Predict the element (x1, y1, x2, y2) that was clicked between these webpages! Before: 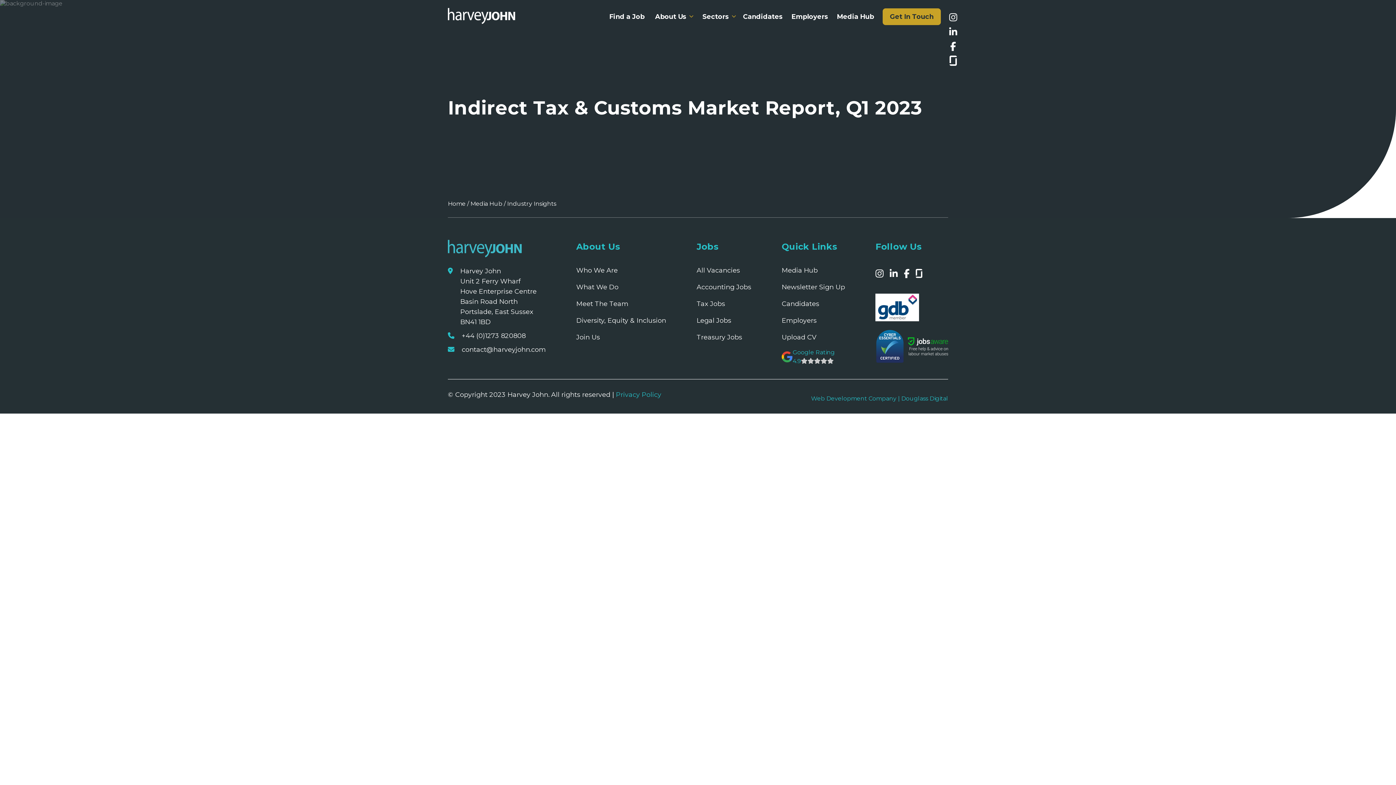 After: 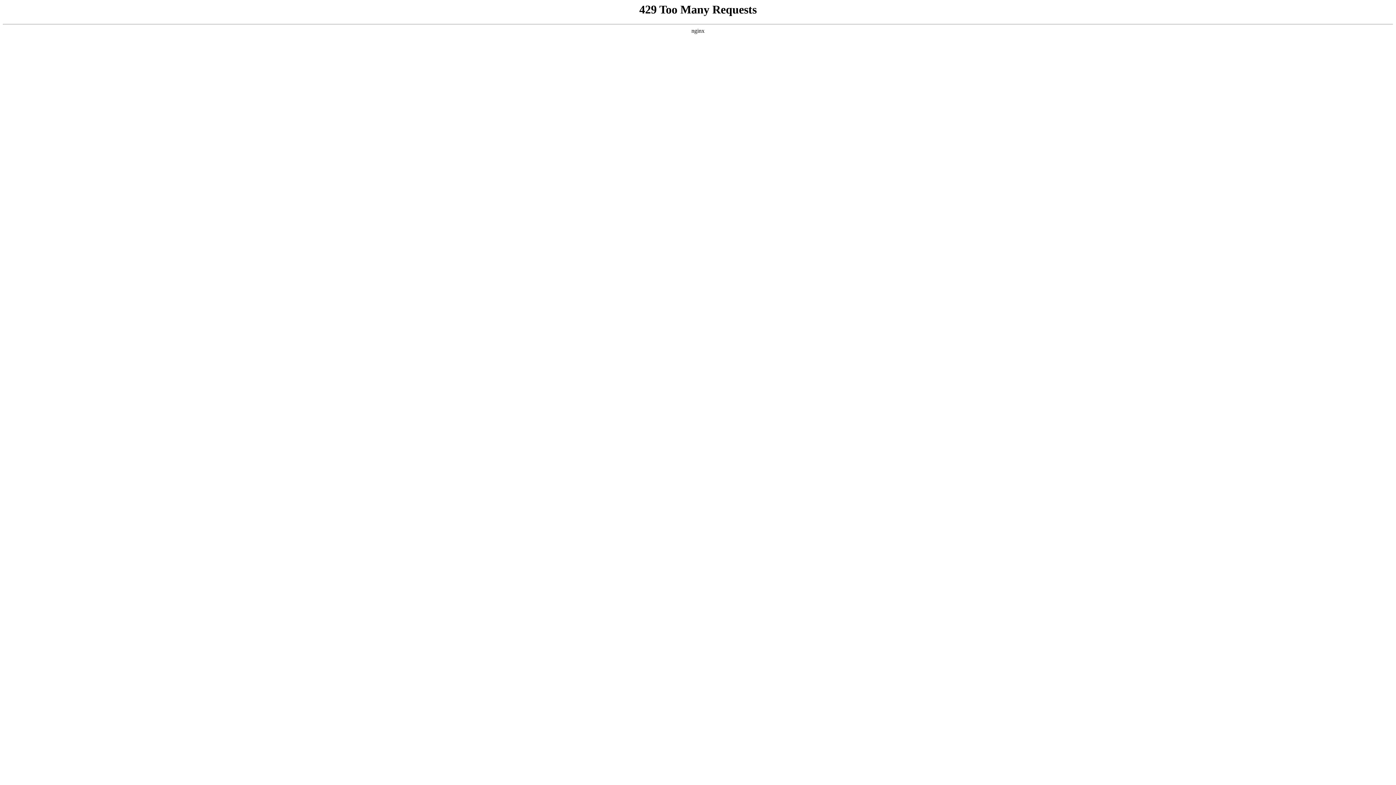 Action: label: What We Do bbox: (576, 283, 618, 291)